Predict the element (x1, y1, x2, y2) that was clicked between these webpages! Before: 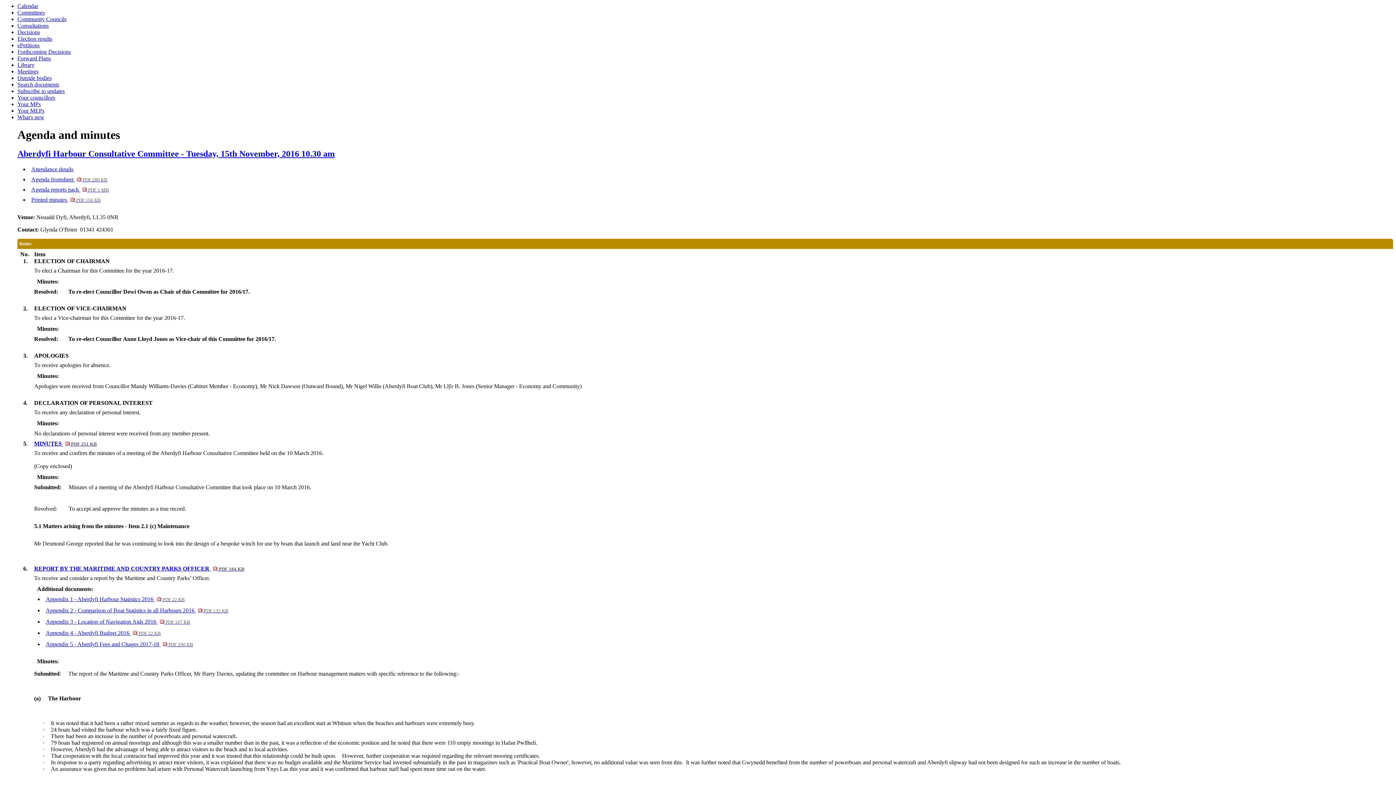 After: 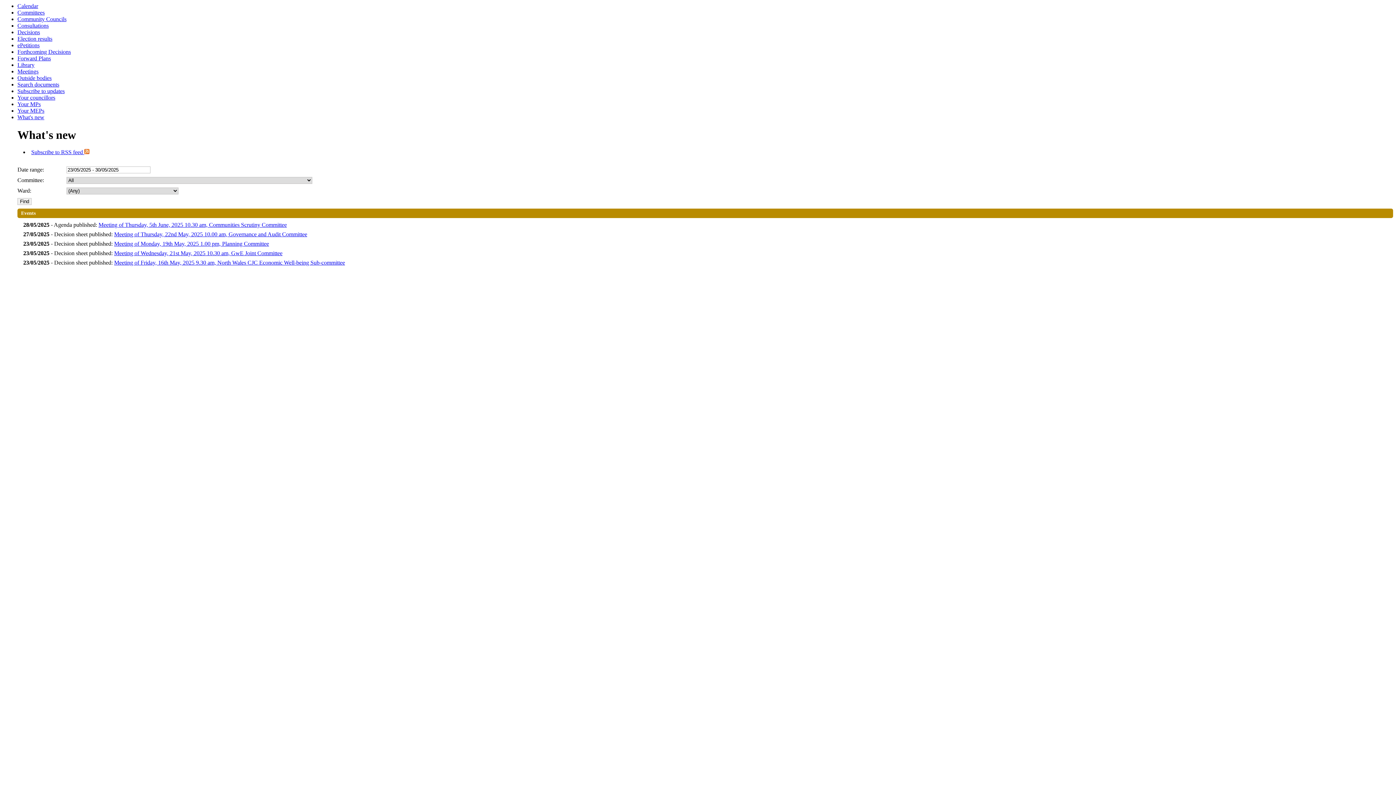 Action: label: What's new bbox: (17, 114, 44, 120)